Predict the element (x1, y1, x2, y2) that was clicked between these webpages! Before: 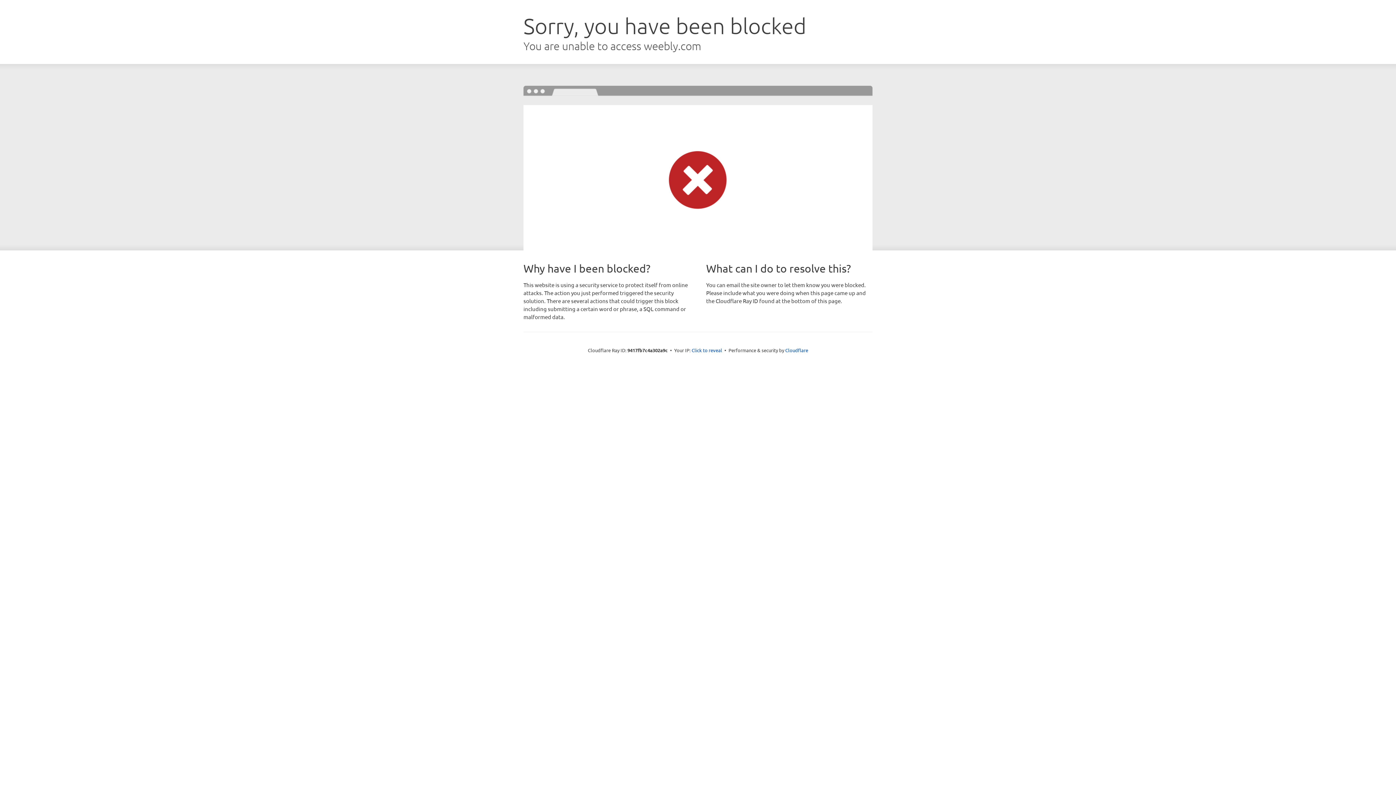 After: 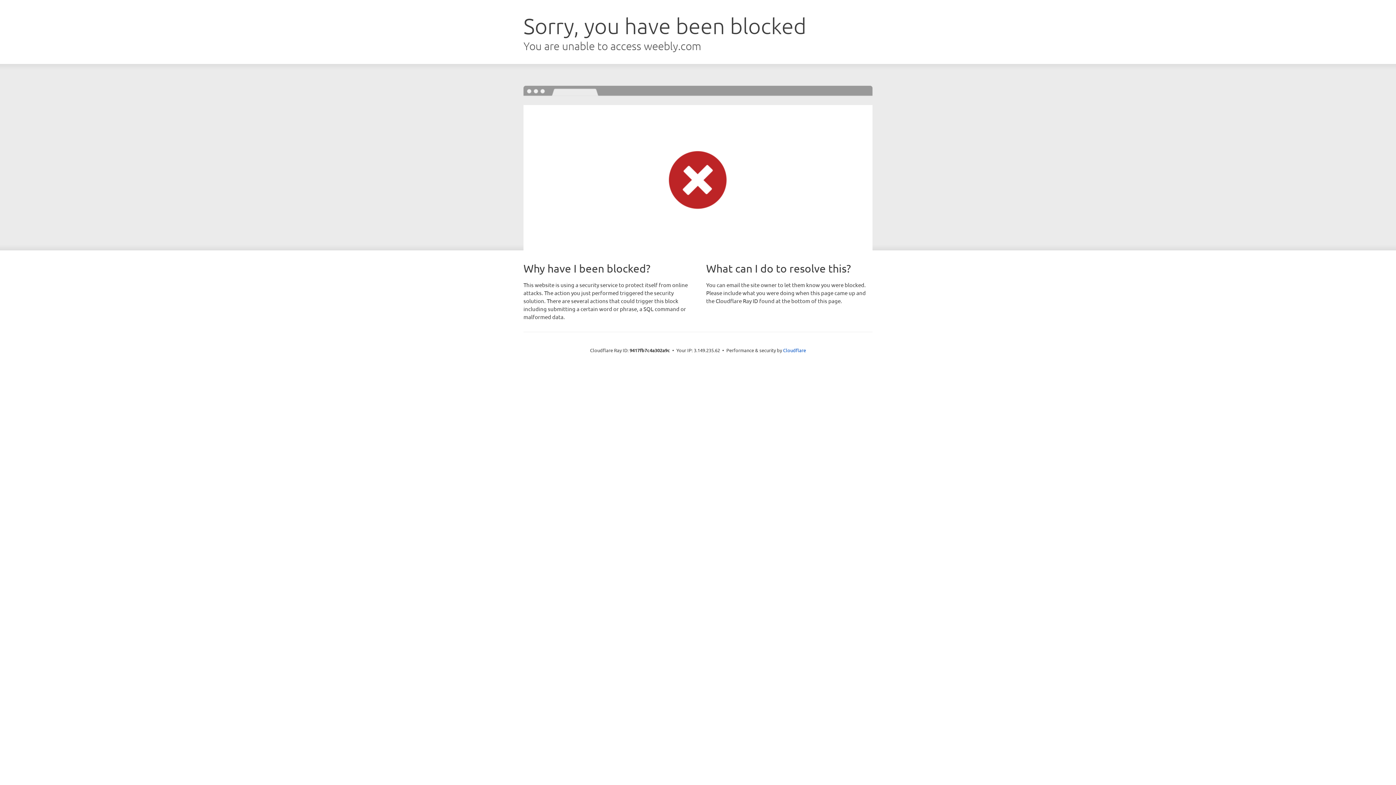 Action: label: Click to reveal bbox: (691, 346, 722, 353)